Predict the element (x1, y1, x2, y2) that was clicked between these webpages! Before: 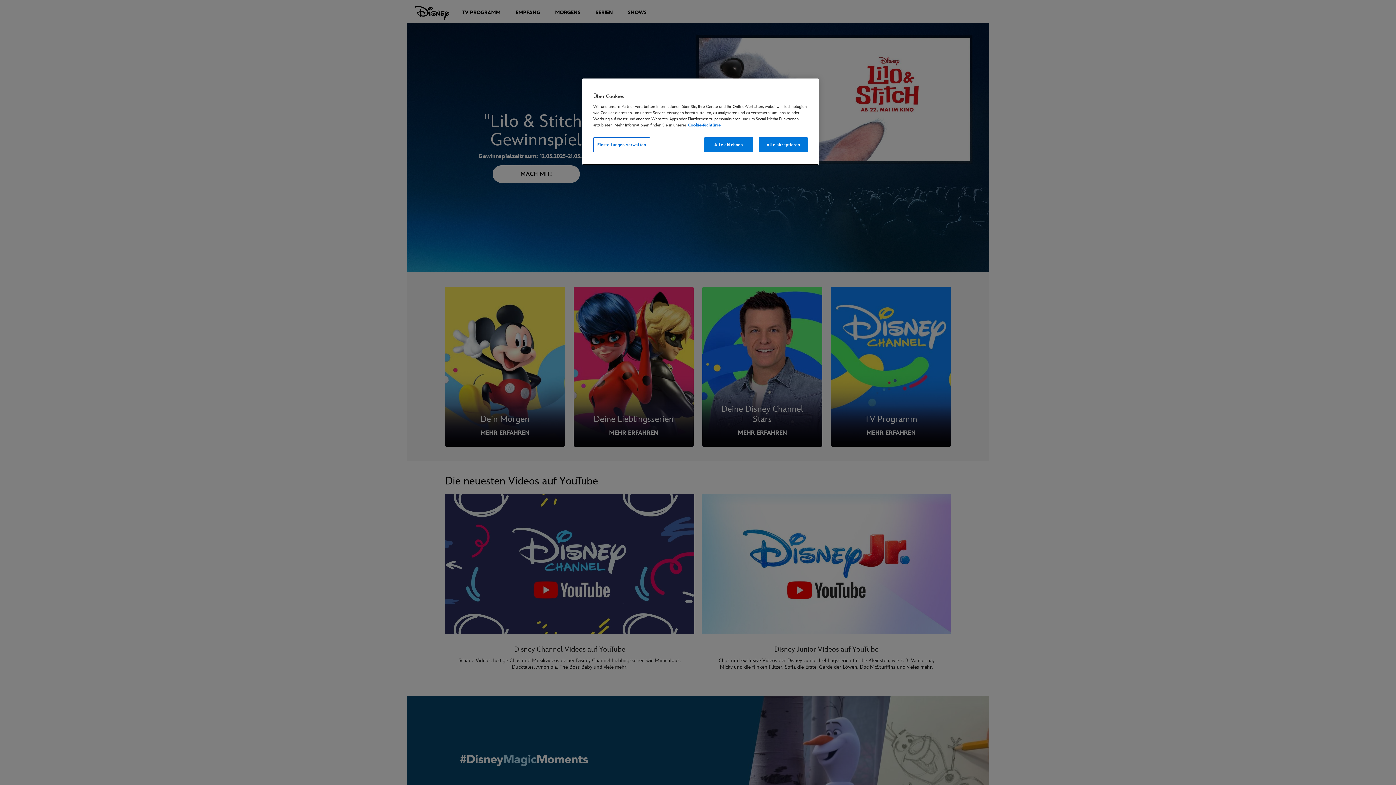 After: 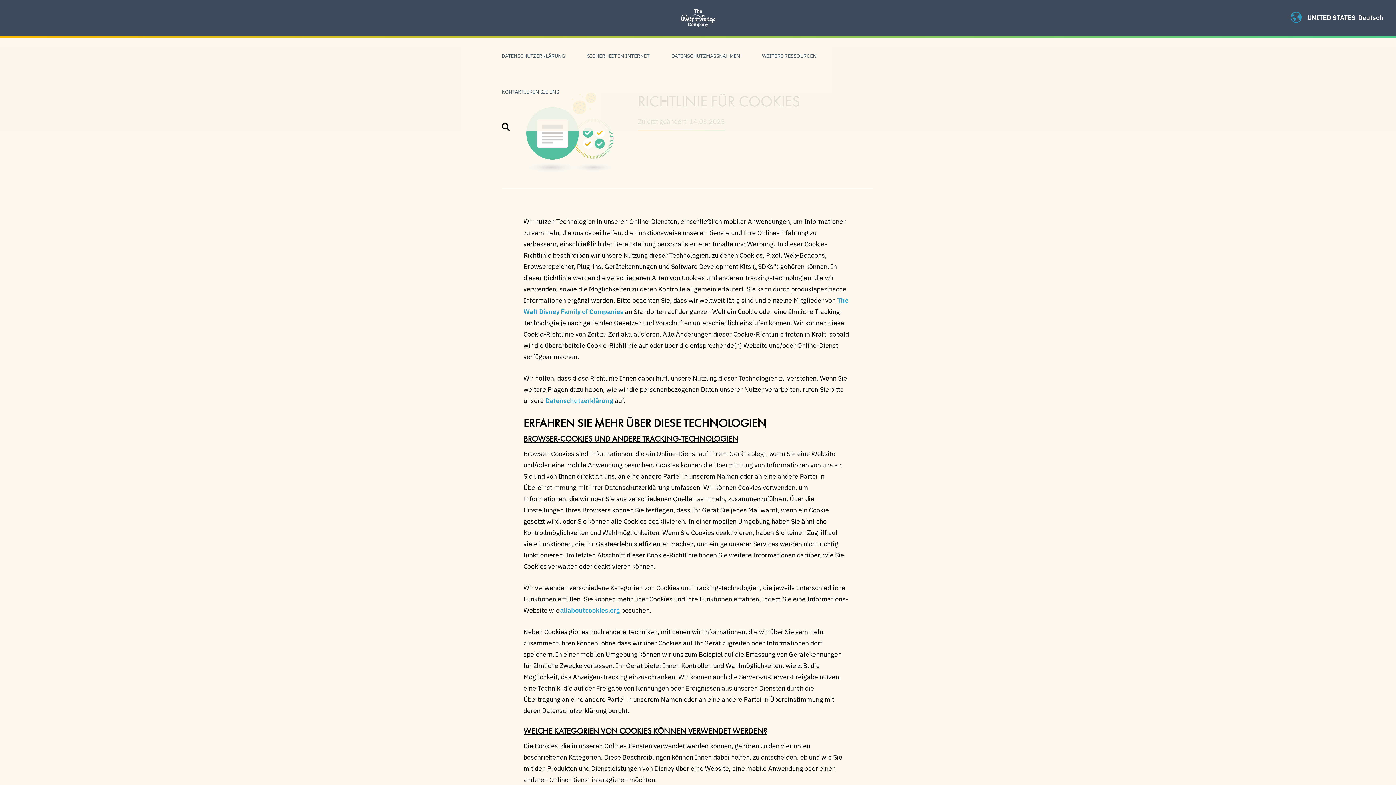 Action: bbox: (688, 122, 720, 127) label: Cookie-Richtlinie